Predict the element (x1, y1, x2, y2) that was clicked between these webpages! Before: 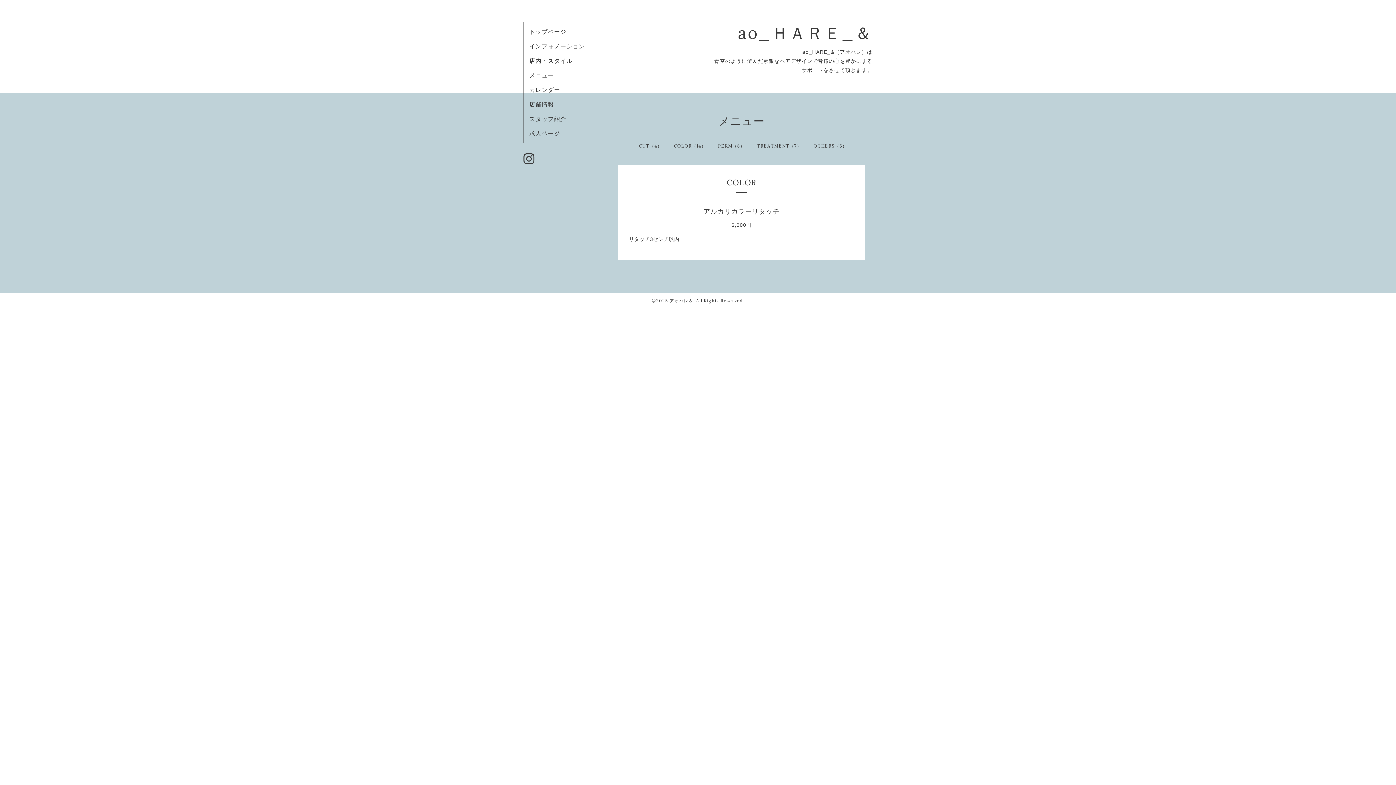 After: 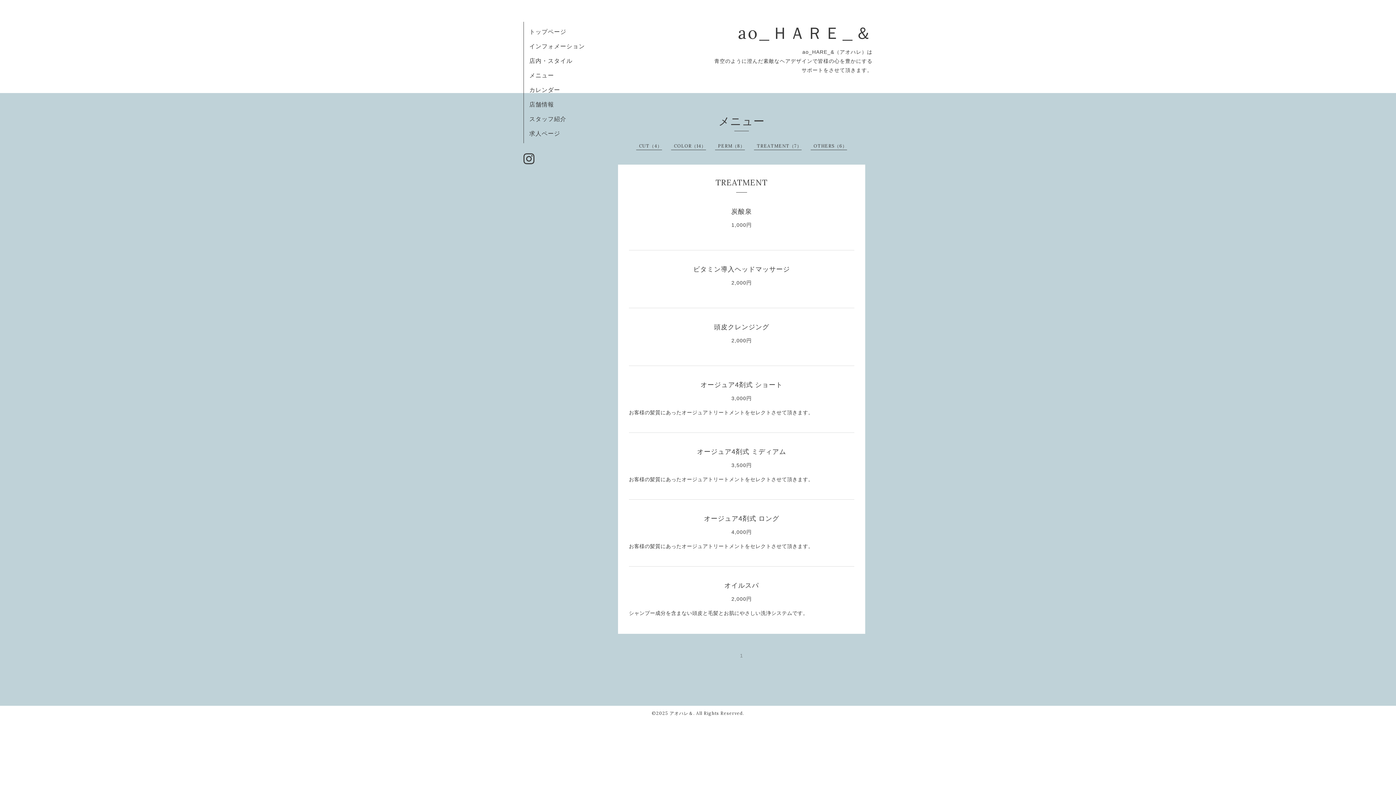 Action: label: TREATMENT（7） bbox: (757, 143, 801, 148)